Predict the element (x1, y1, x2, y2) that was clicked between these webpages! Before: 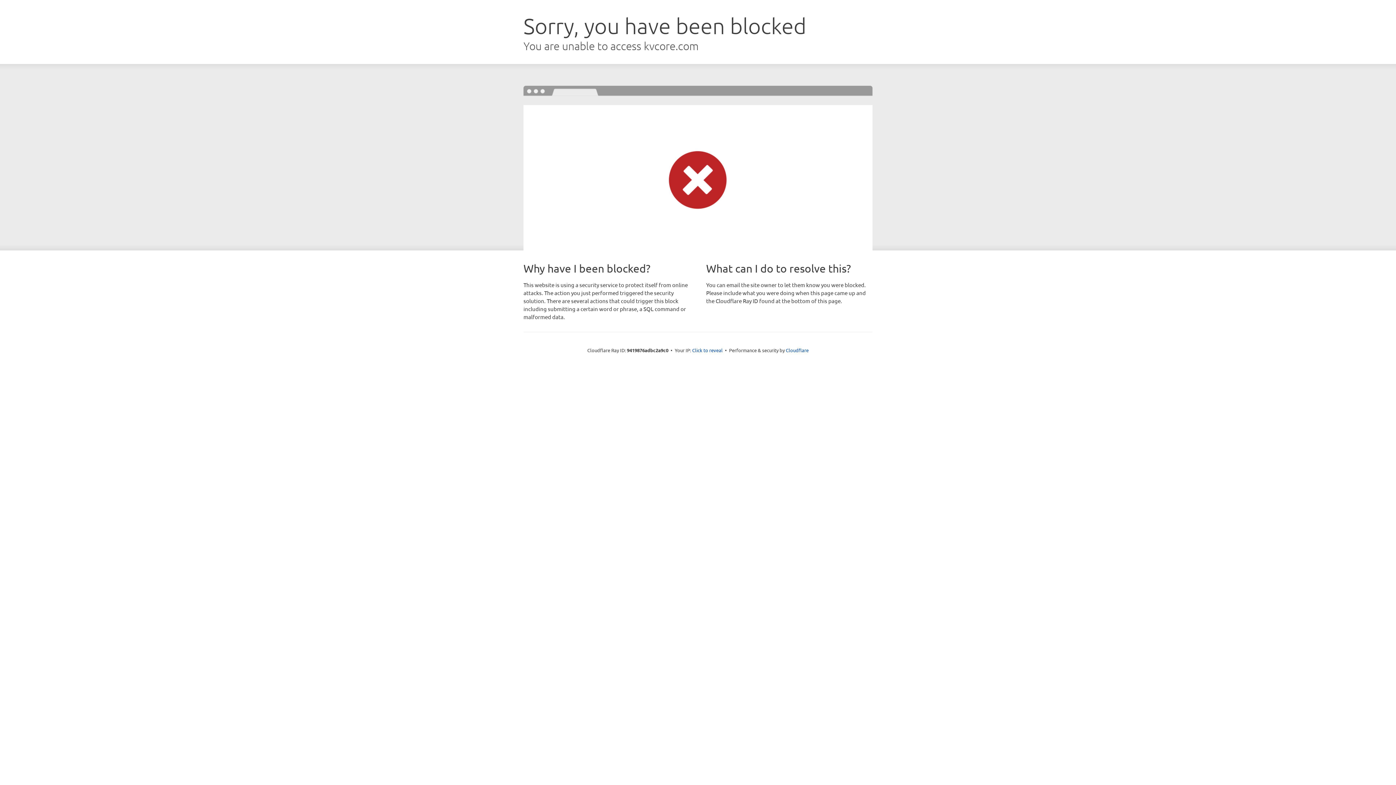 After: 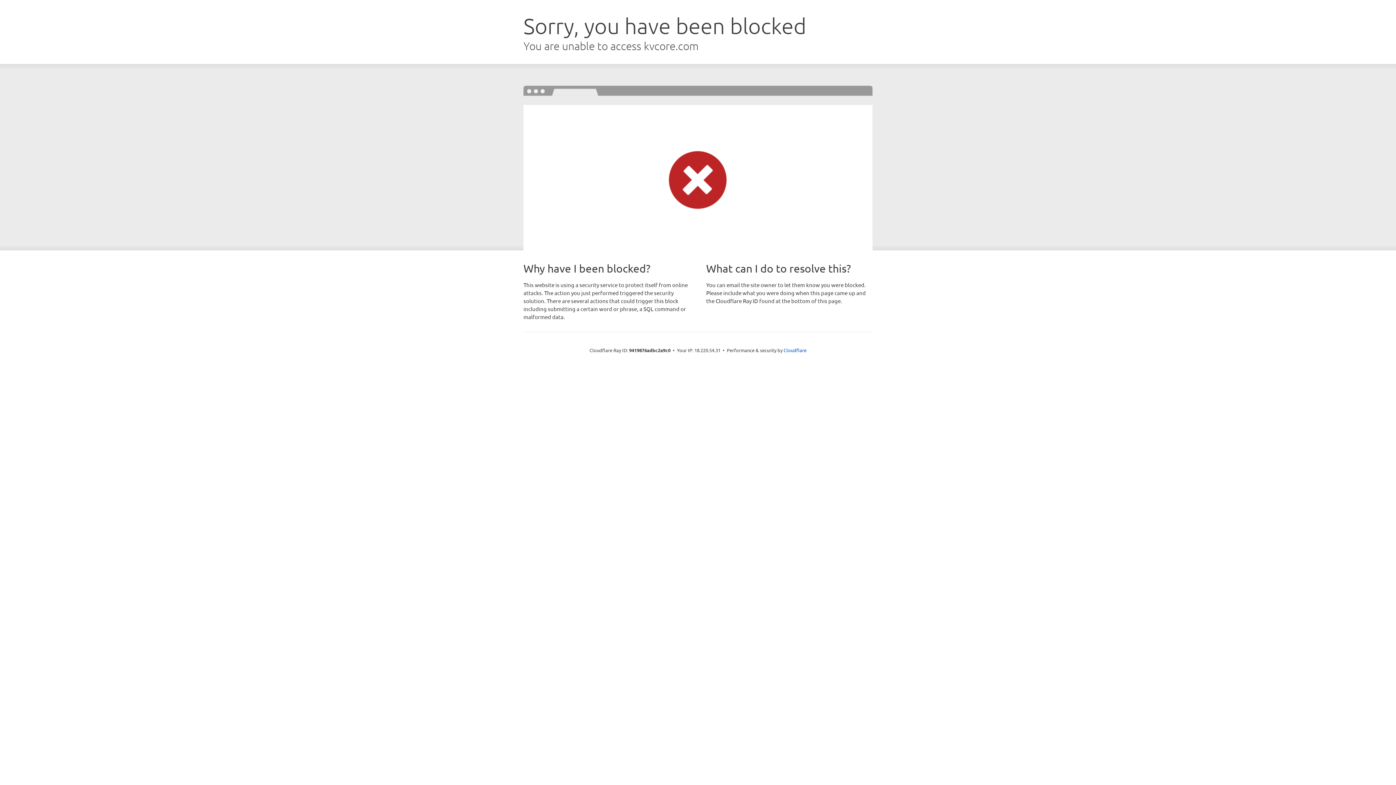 Action: label: Click to reveal bbox: (692, 346, 722, 353)